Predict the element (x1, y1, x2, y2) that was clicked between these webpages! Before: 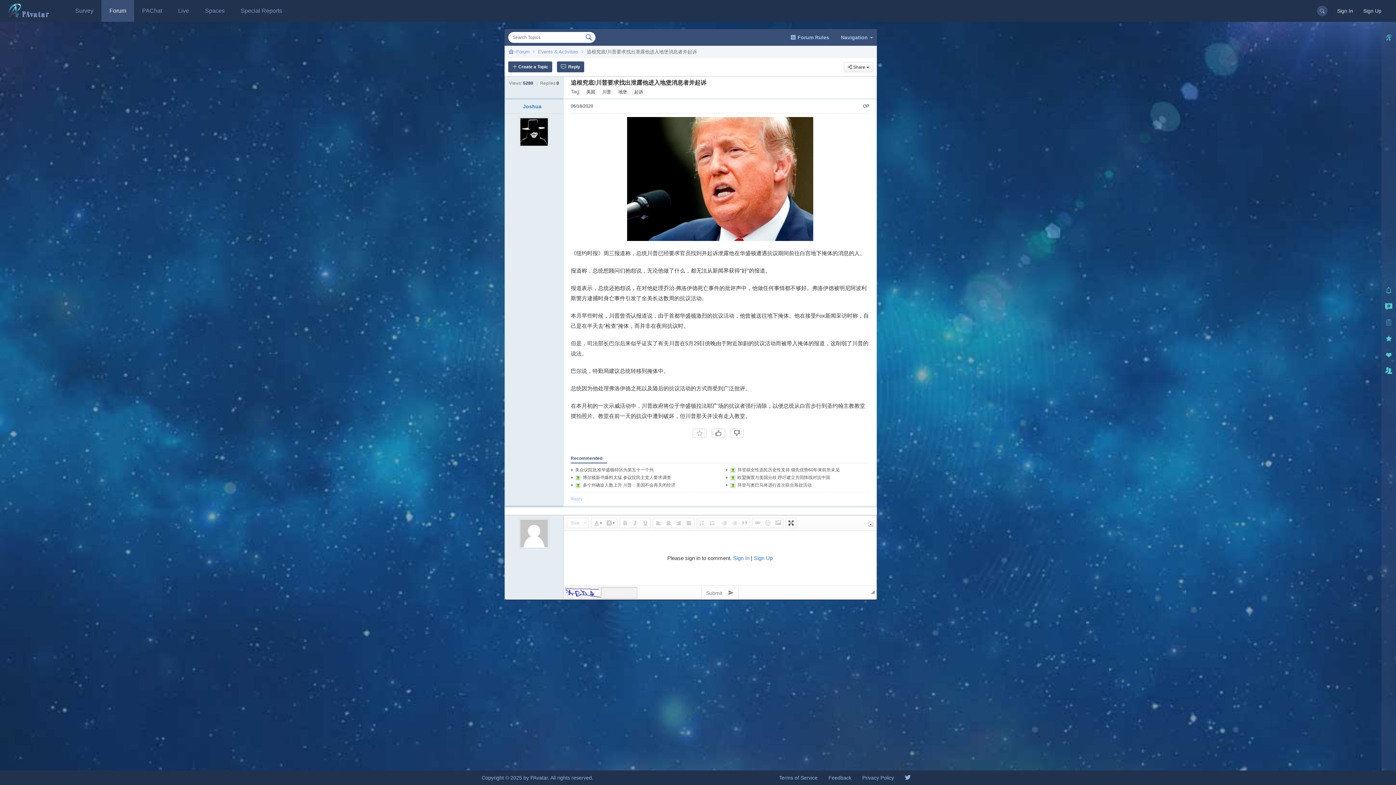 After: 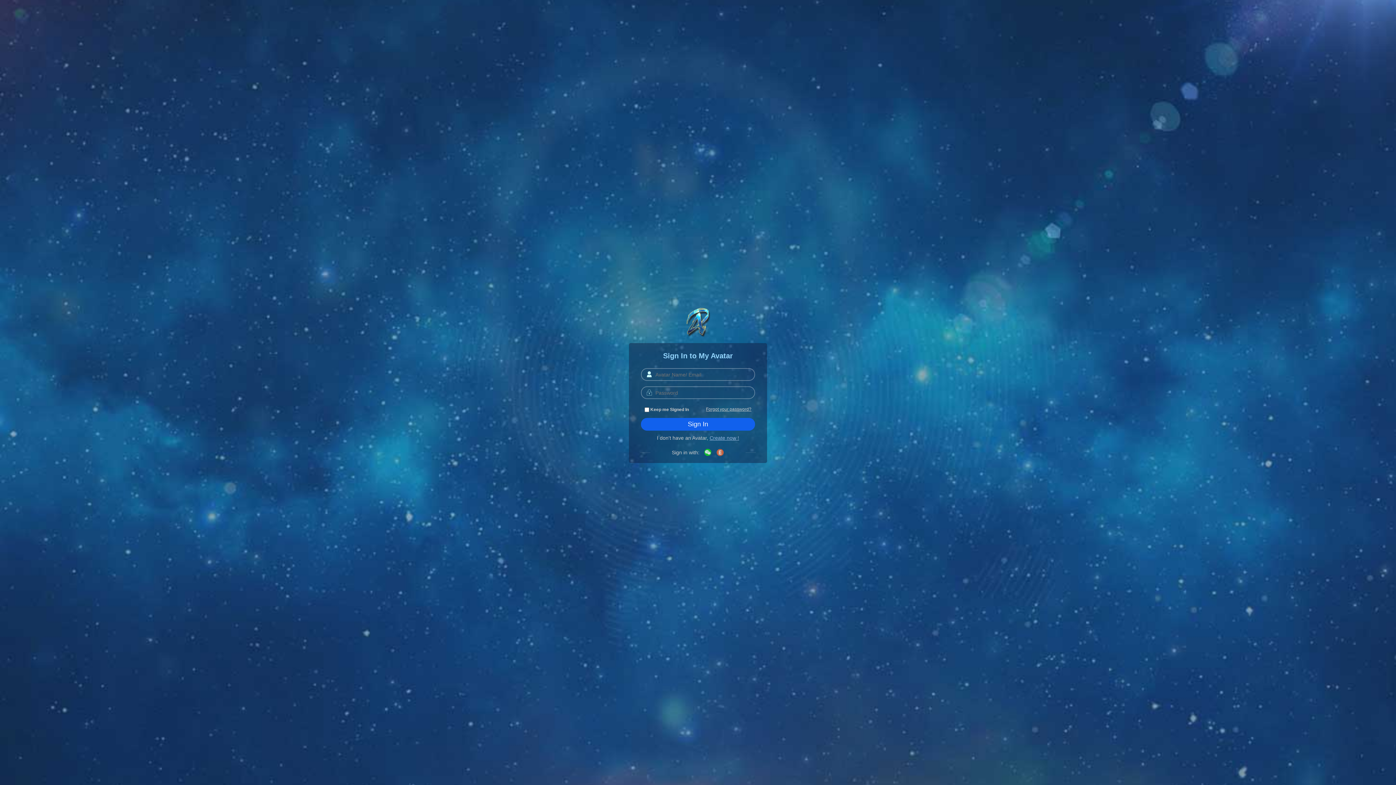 Action: bbox: (1381, 283, 1396, 298)